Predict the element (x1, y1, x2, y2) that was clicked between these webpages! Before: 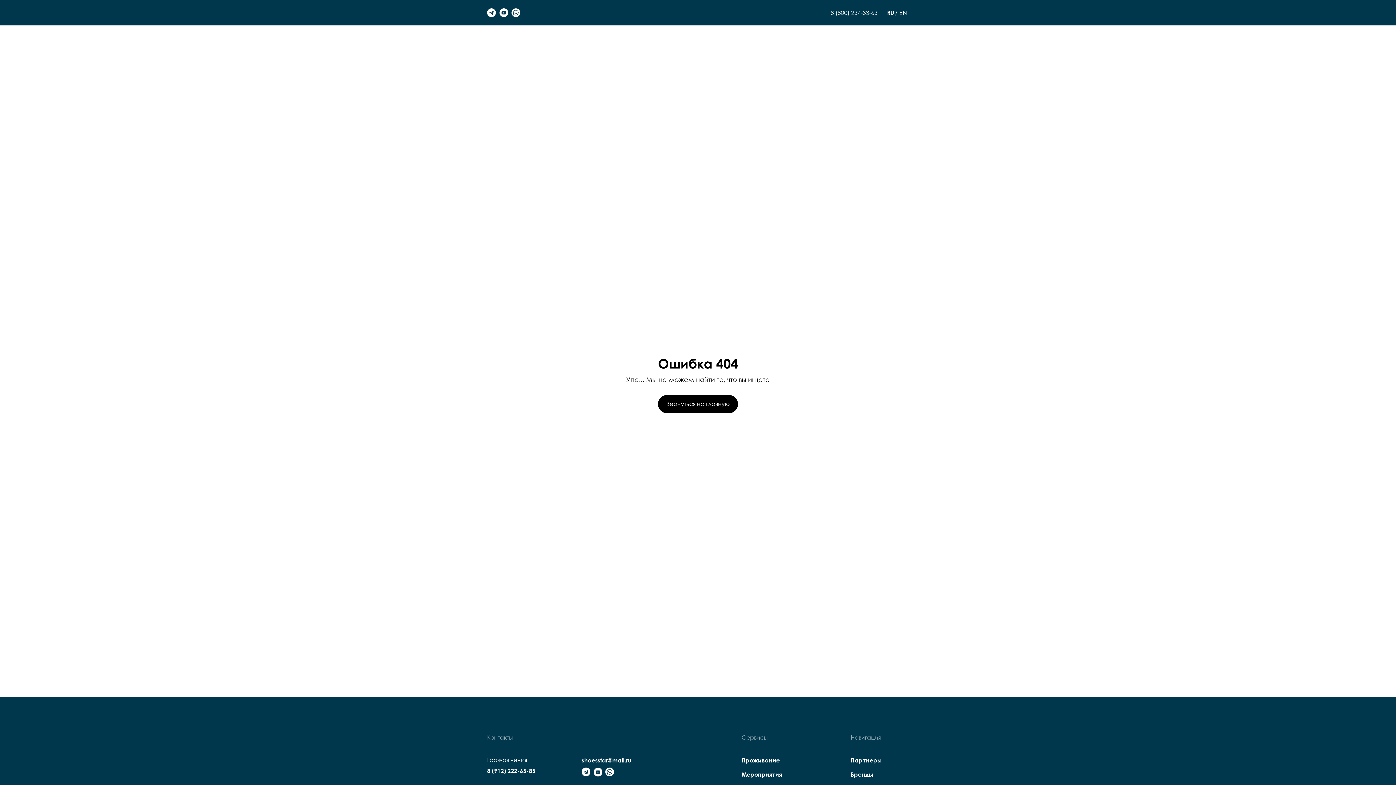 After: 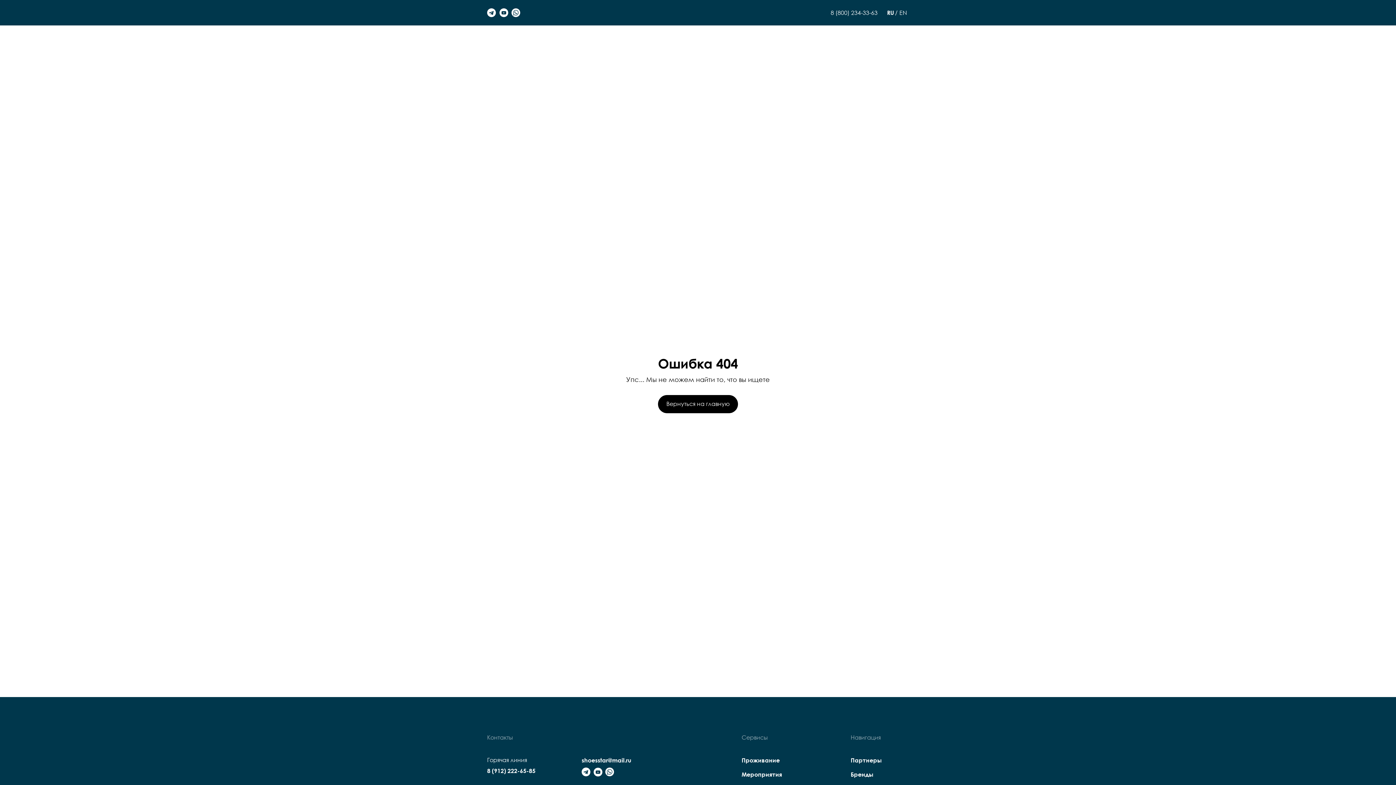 Action: bbox: (581, 757, 631, 764) label: shoesstar@mail.ru